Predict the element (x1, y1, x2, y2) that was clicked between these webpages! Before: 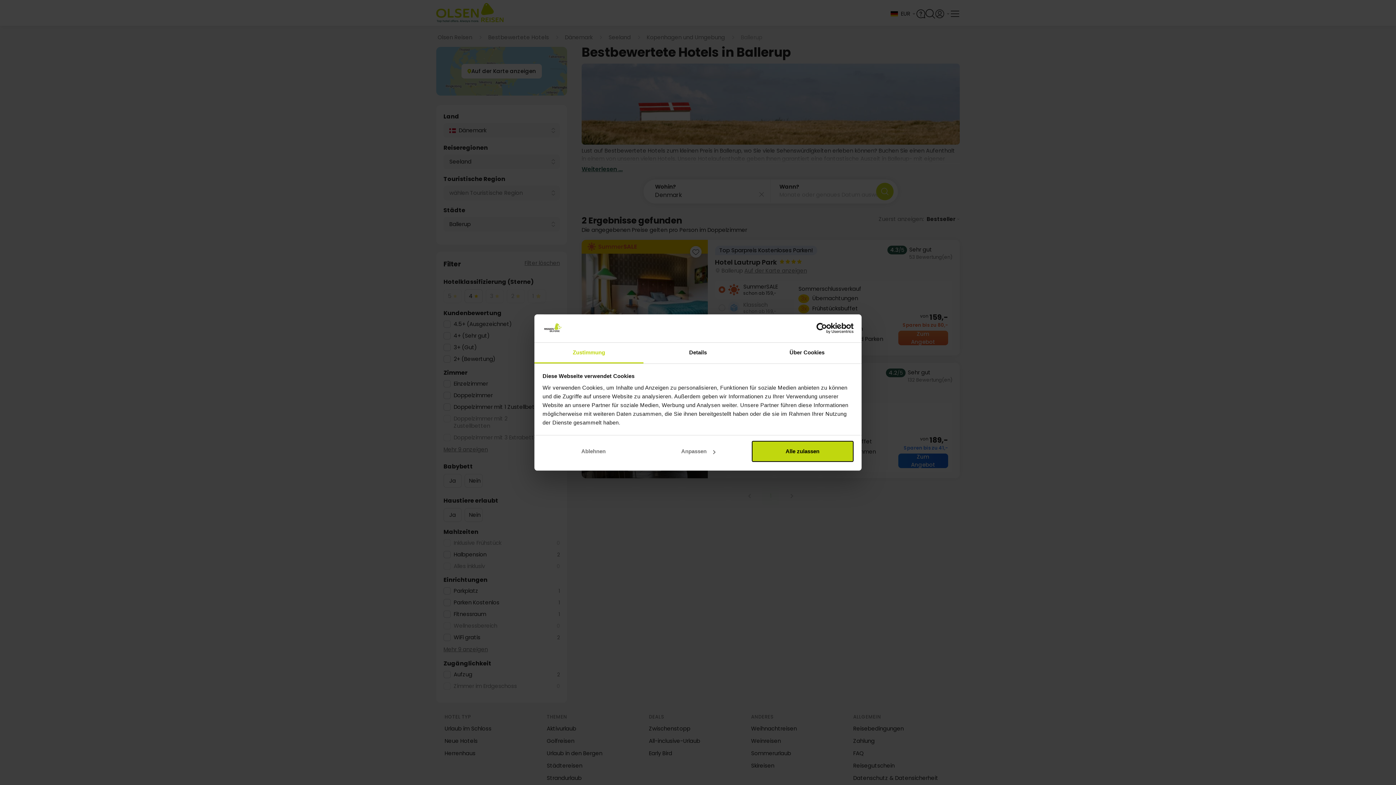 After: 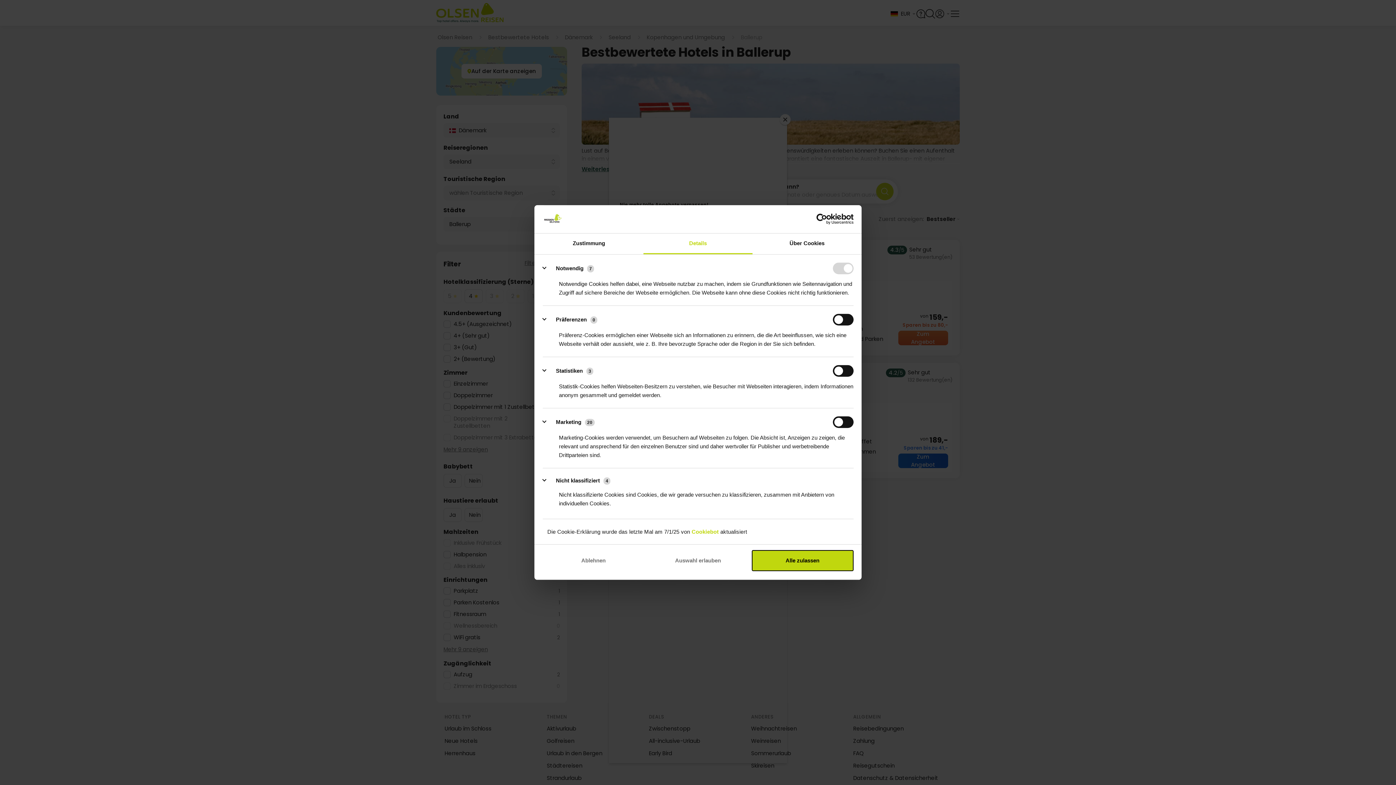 Action: bbox: (643, 342, 752, 363) label: Details